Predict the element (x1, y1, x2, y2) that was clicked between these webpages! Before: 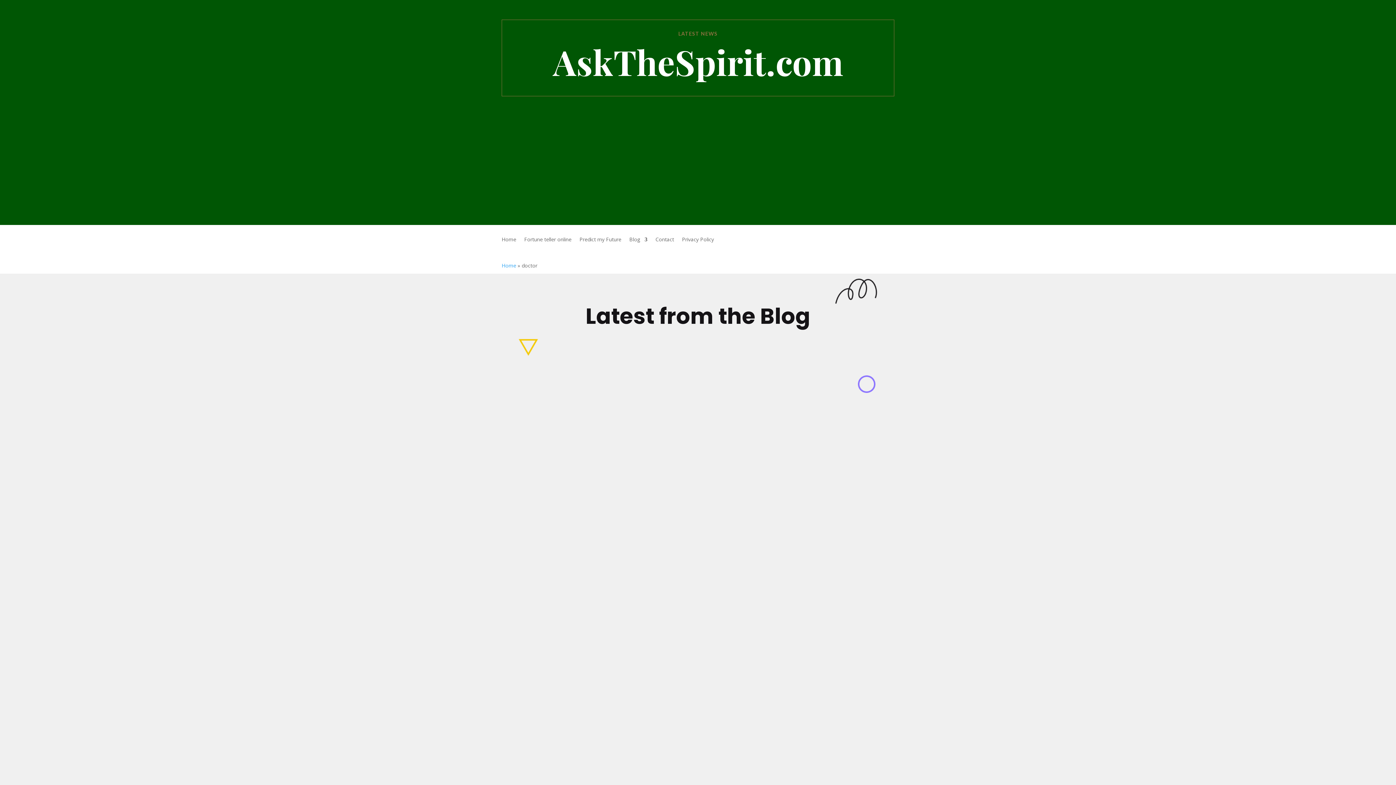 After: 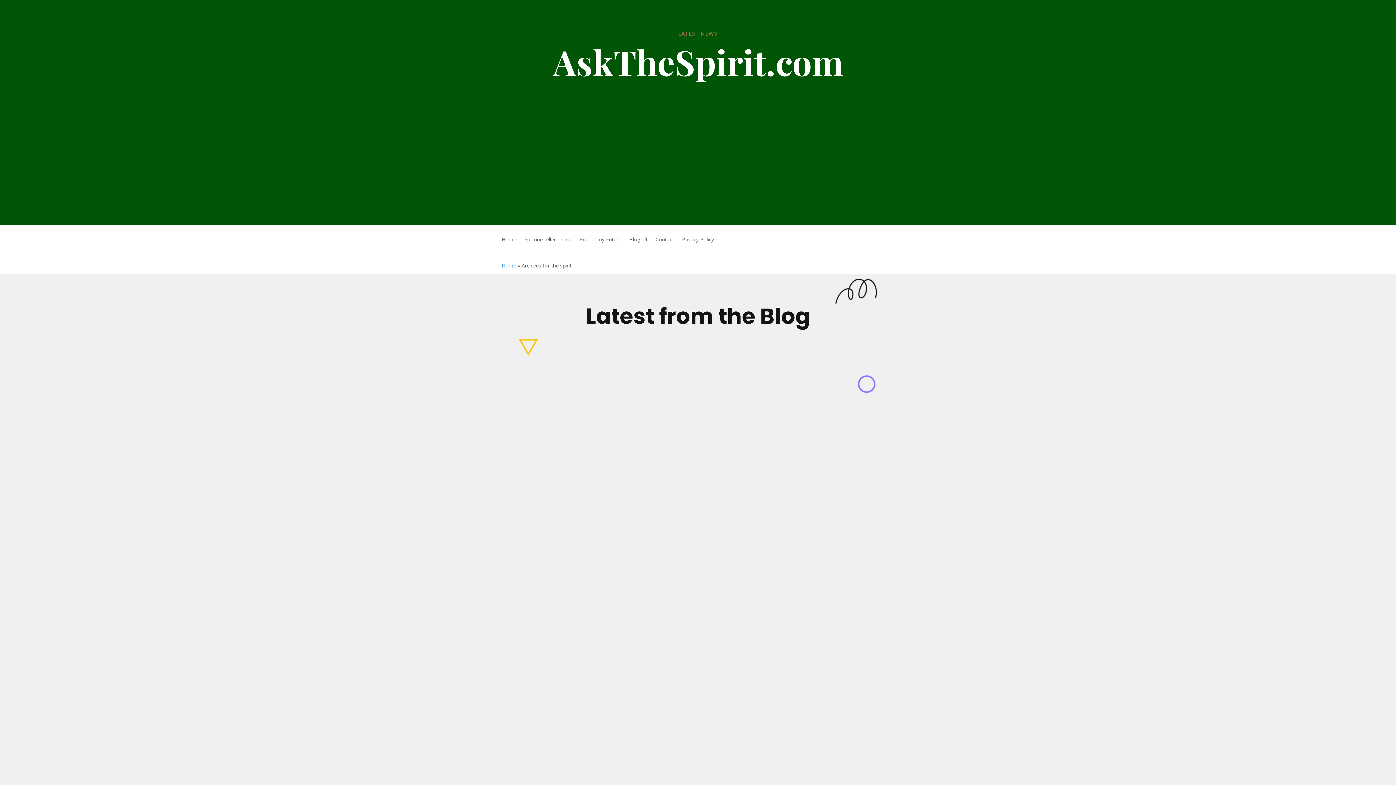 Action: bbox: (516, 774, 538, 781) label: the spirit